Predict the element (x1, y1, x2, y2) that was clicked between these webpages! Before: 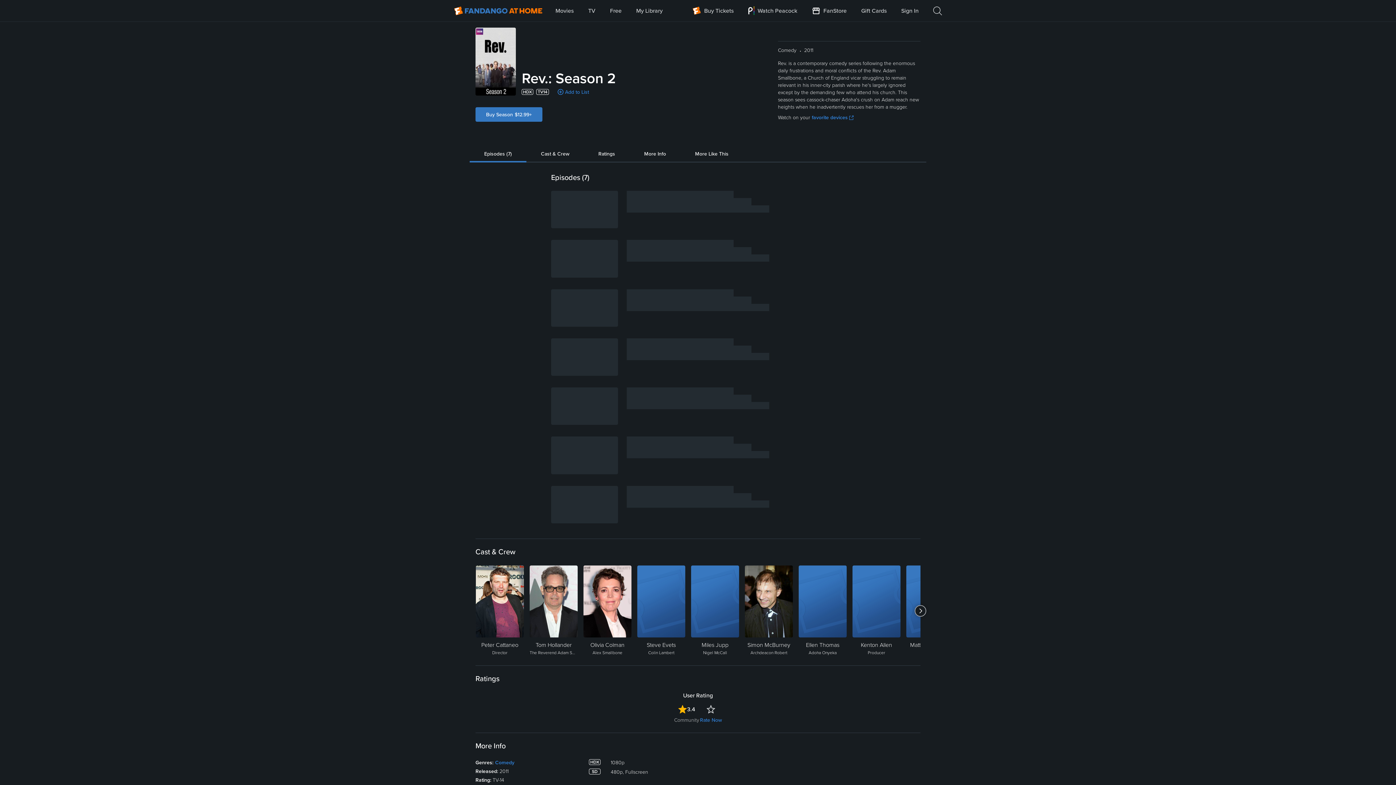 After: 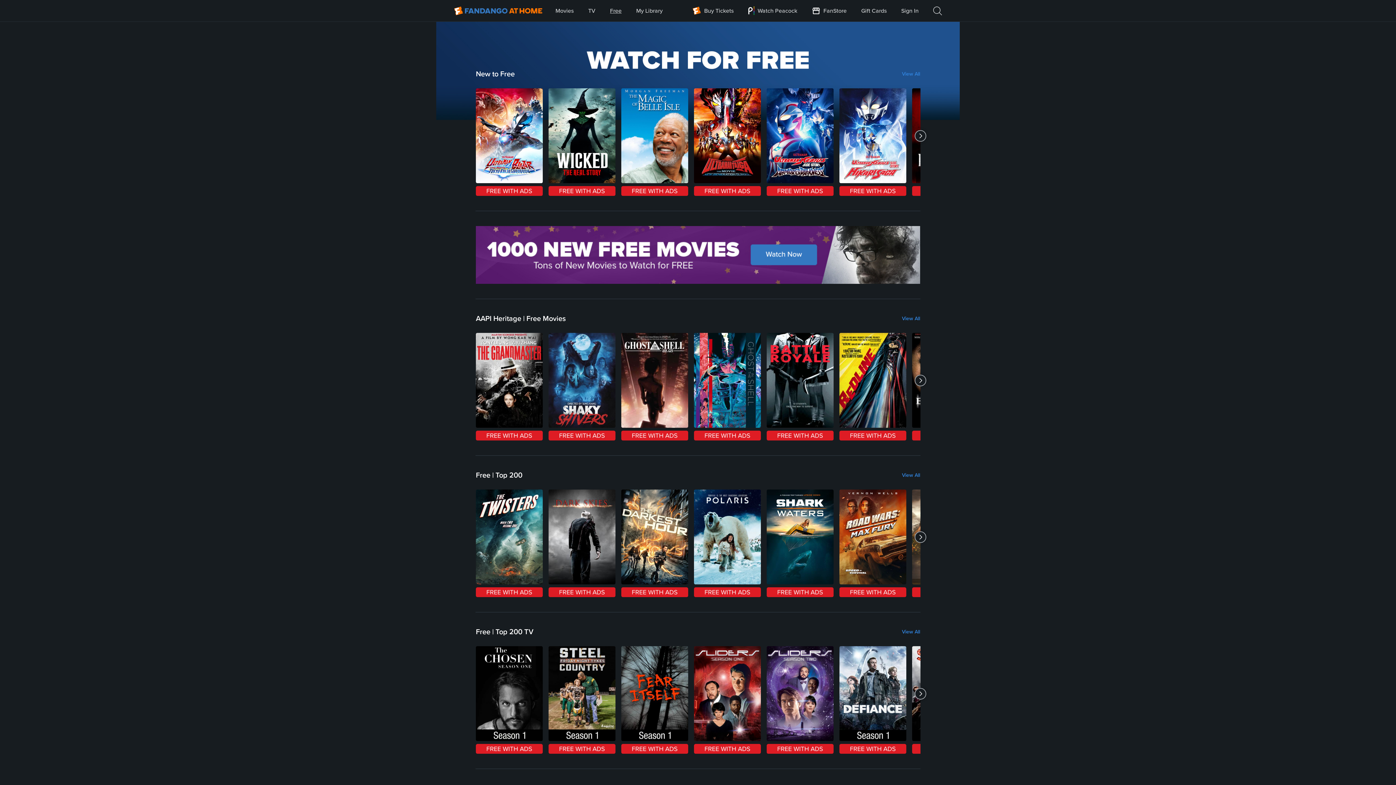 Action: label: Free bbox: (611, 0, 624, 21)